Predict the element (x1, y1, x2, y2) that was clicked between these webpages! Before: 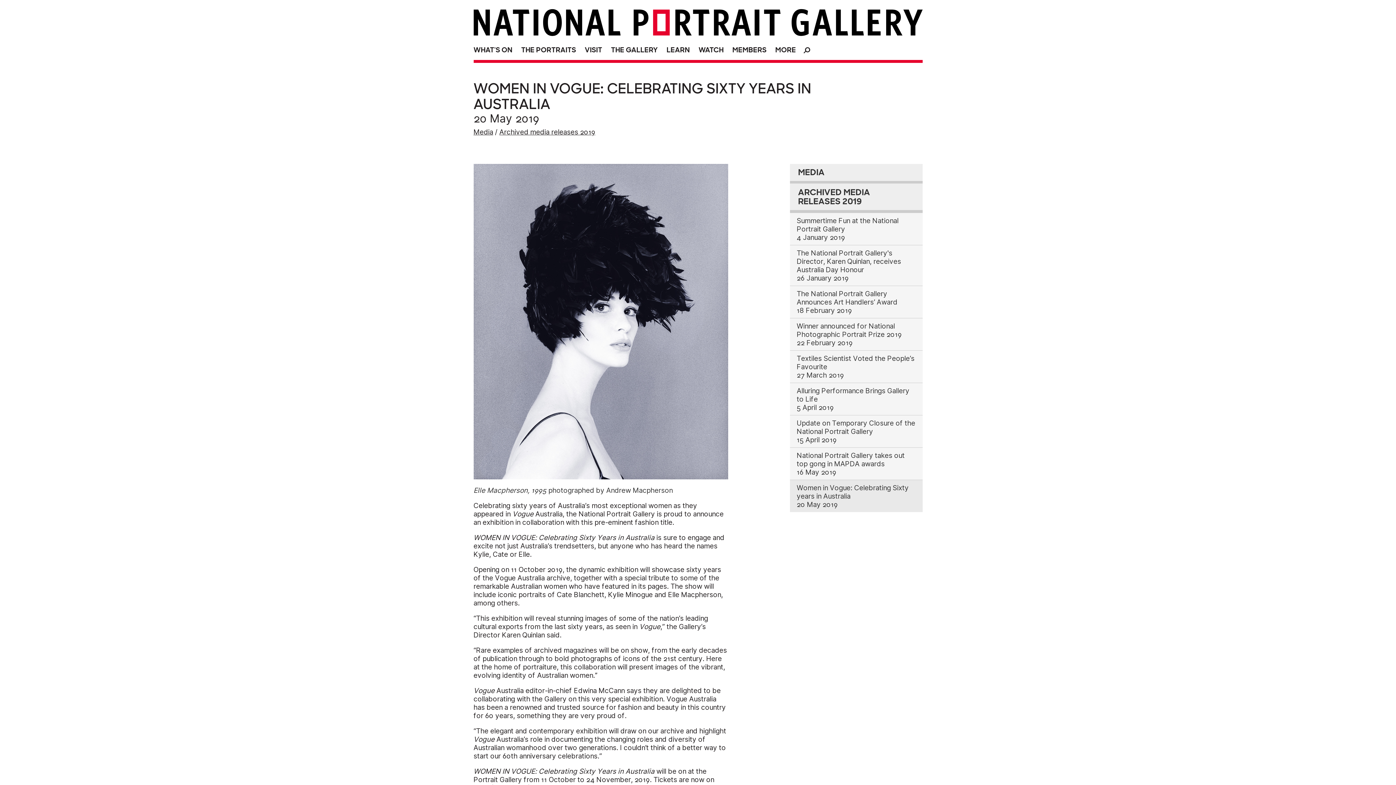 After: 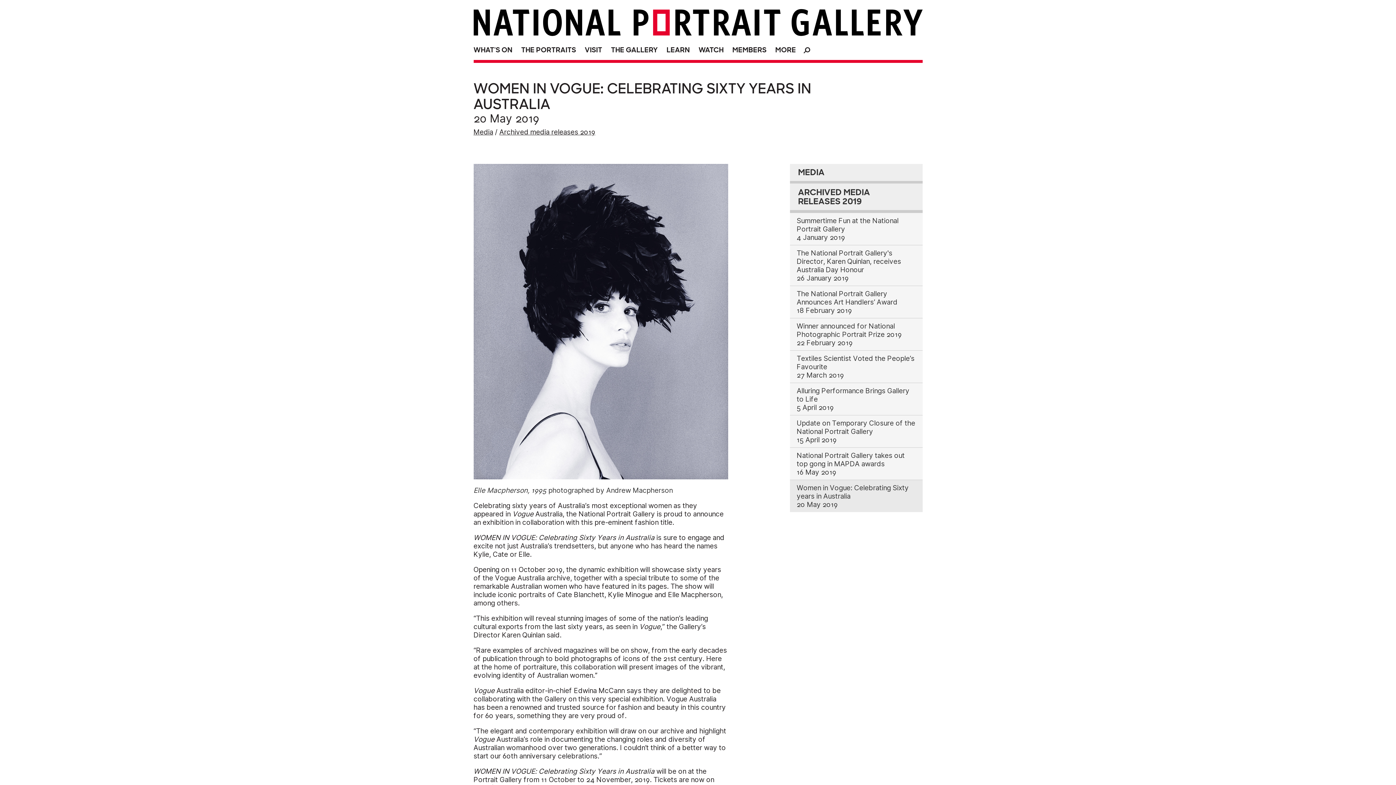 Action: label: Women in Vogue: Celebrating Sixty years in Australia
20 May 2019 bbox: (790, 480, 922, 512)